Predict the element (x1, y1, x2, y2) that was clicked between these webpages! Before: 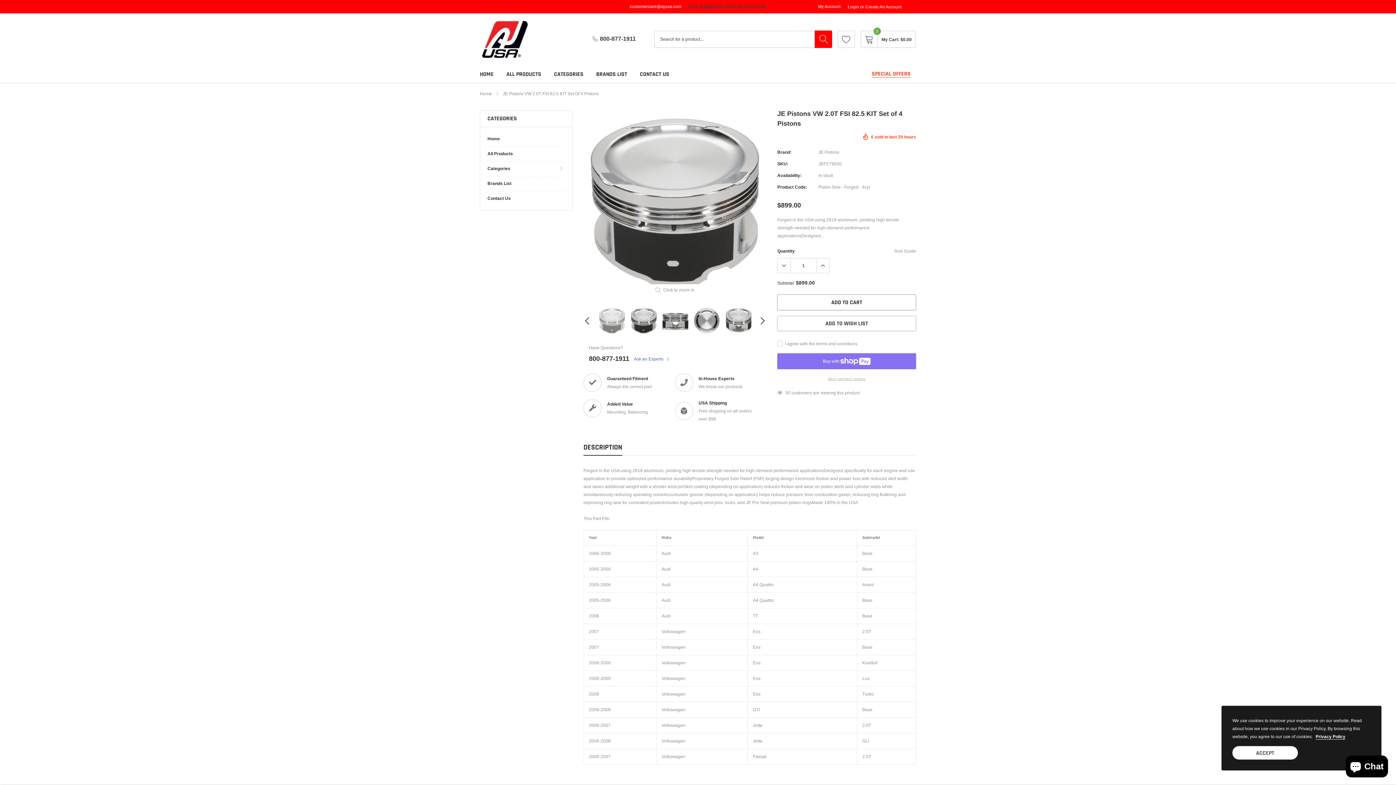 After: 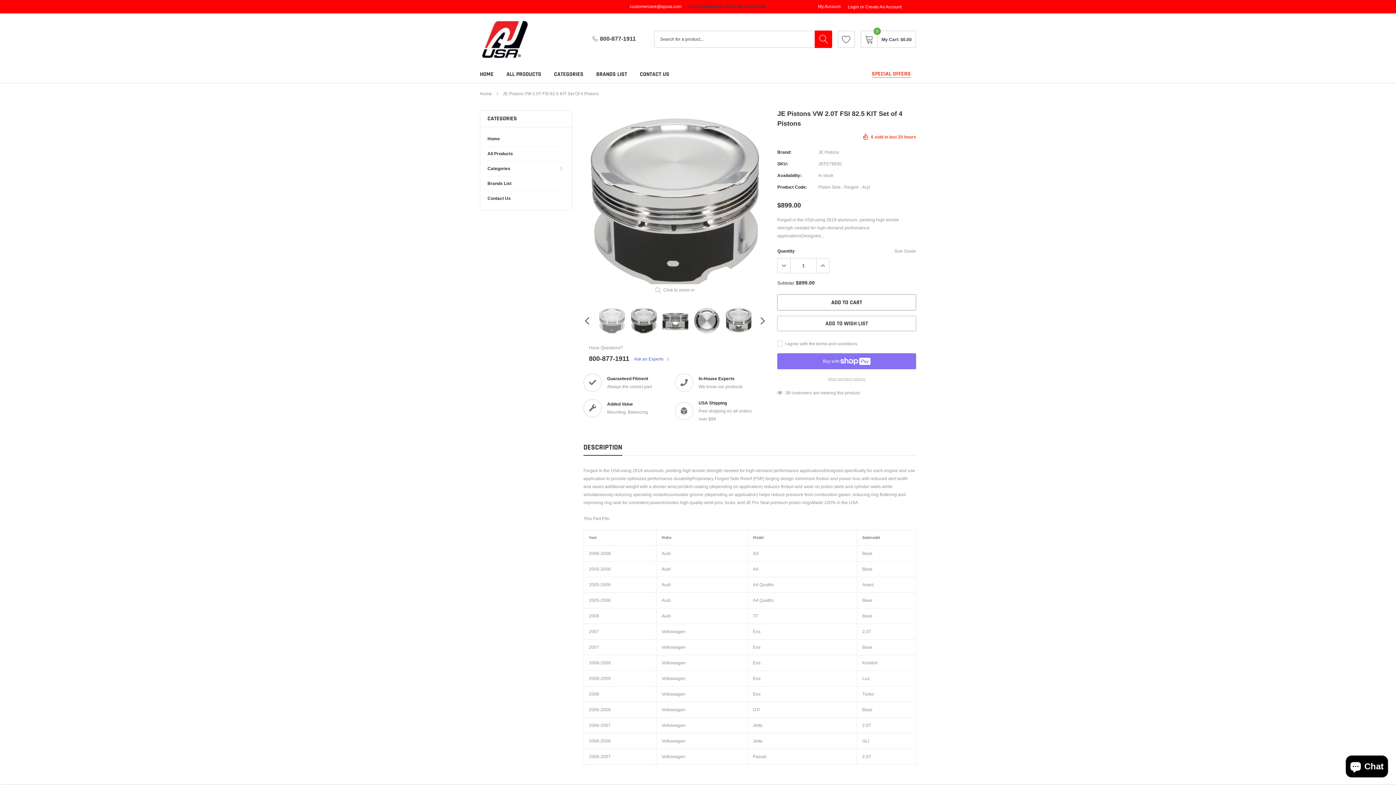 Action: label: link bbox: (1232, 746, 1298, 760)